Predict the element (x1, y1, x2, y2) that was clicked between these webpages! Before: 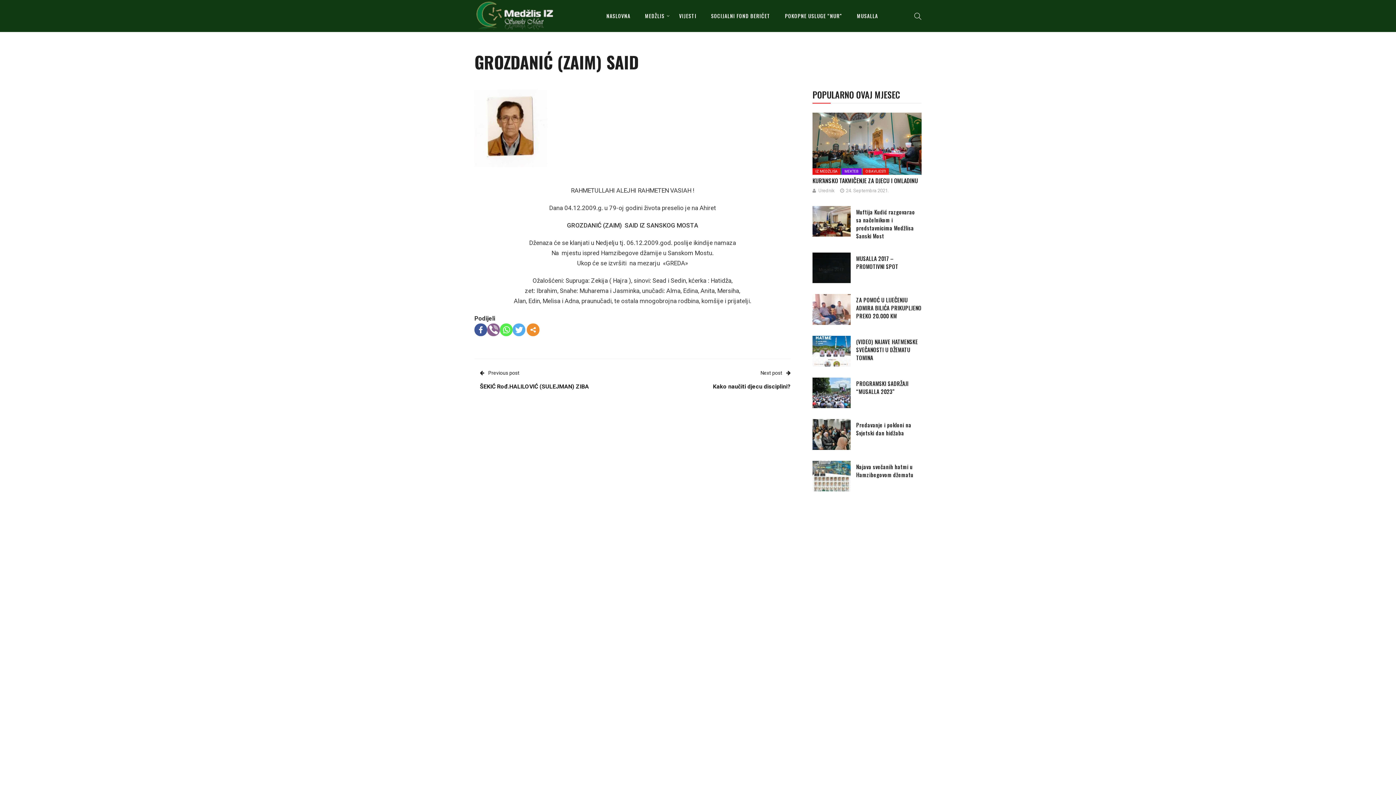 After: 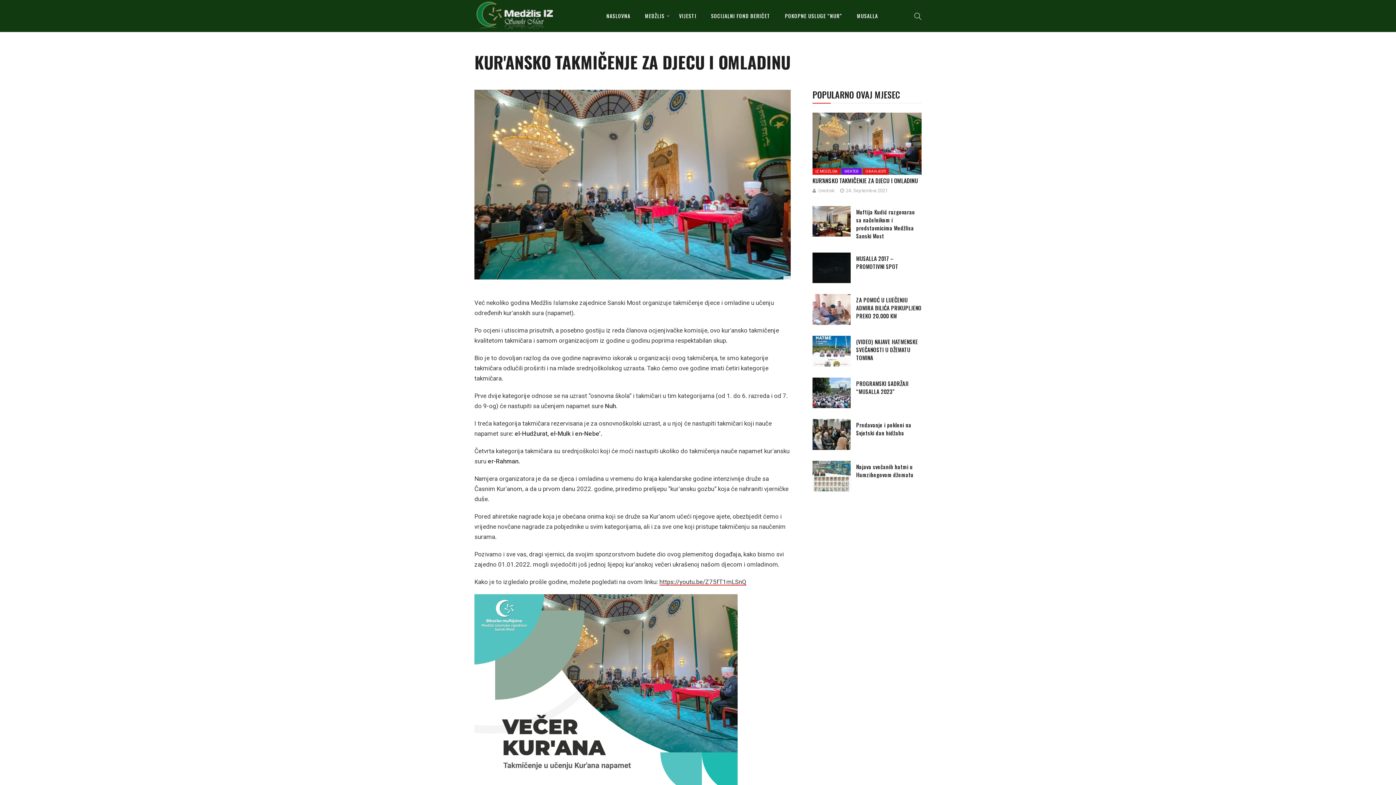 Action: label: KUR'ANSKO TAKMIČENJE ZA DJECU I OMLADINU bbox: (812, 176, 918, 184)